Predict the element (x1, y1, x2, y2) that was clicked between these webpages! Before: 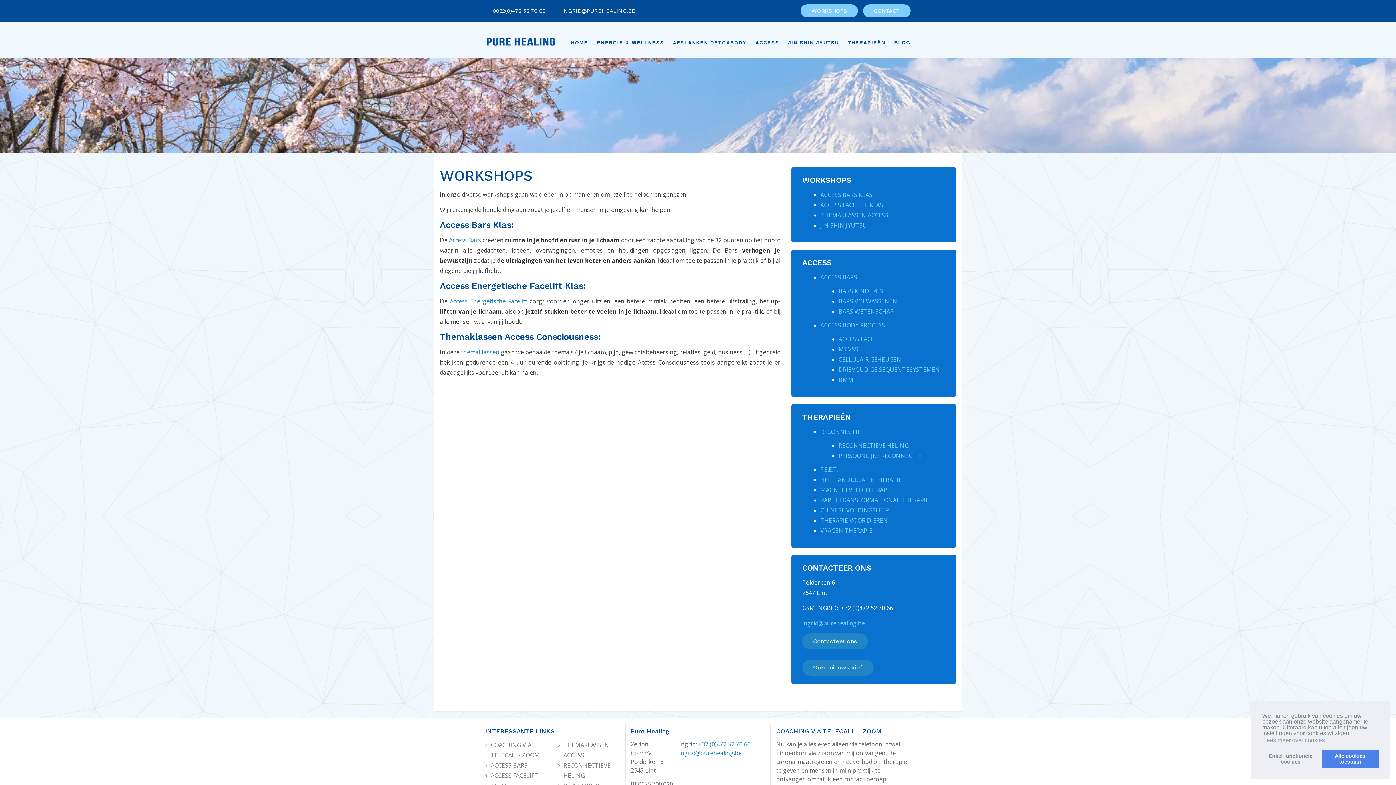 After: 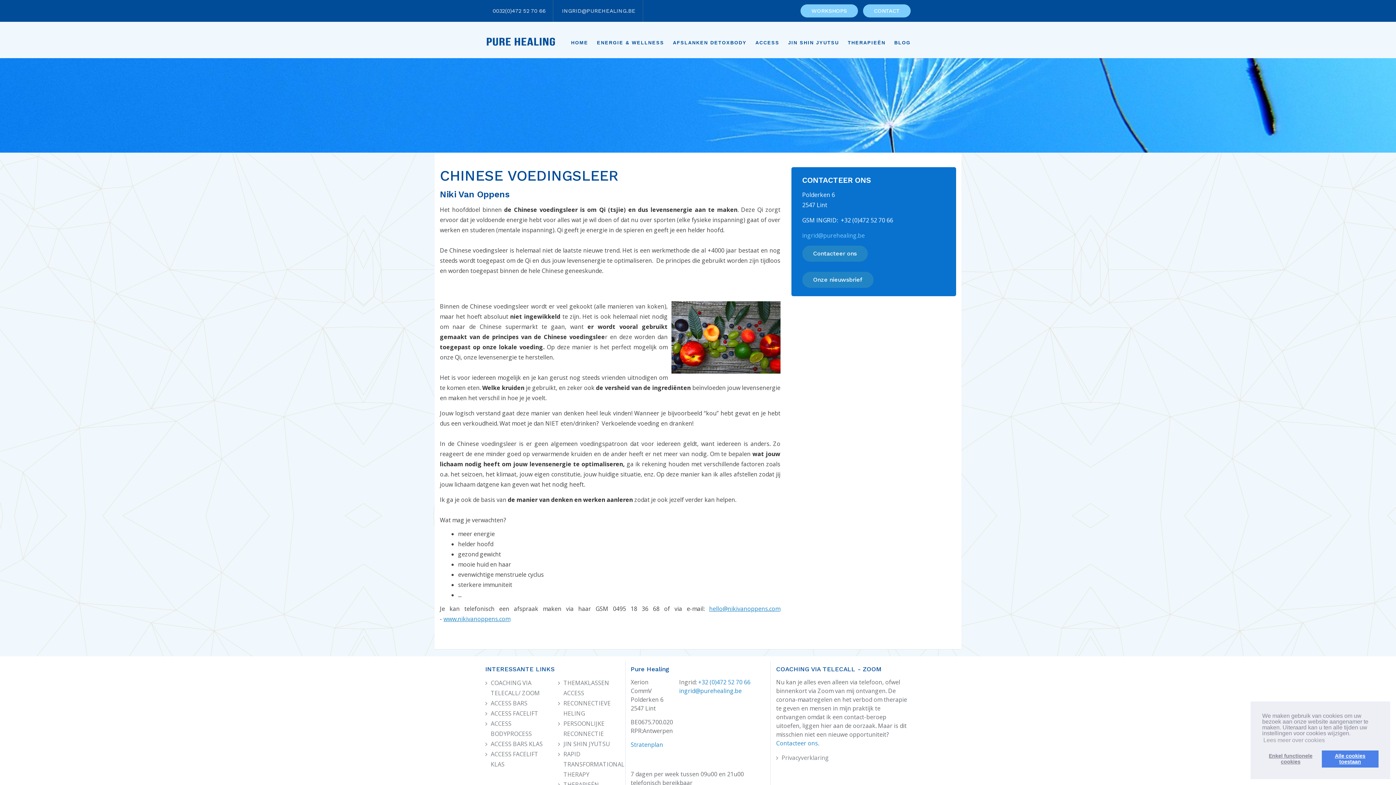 Action: bbox: (820, 506, 889, 514) label: CHINESE VOEDINGSLEER